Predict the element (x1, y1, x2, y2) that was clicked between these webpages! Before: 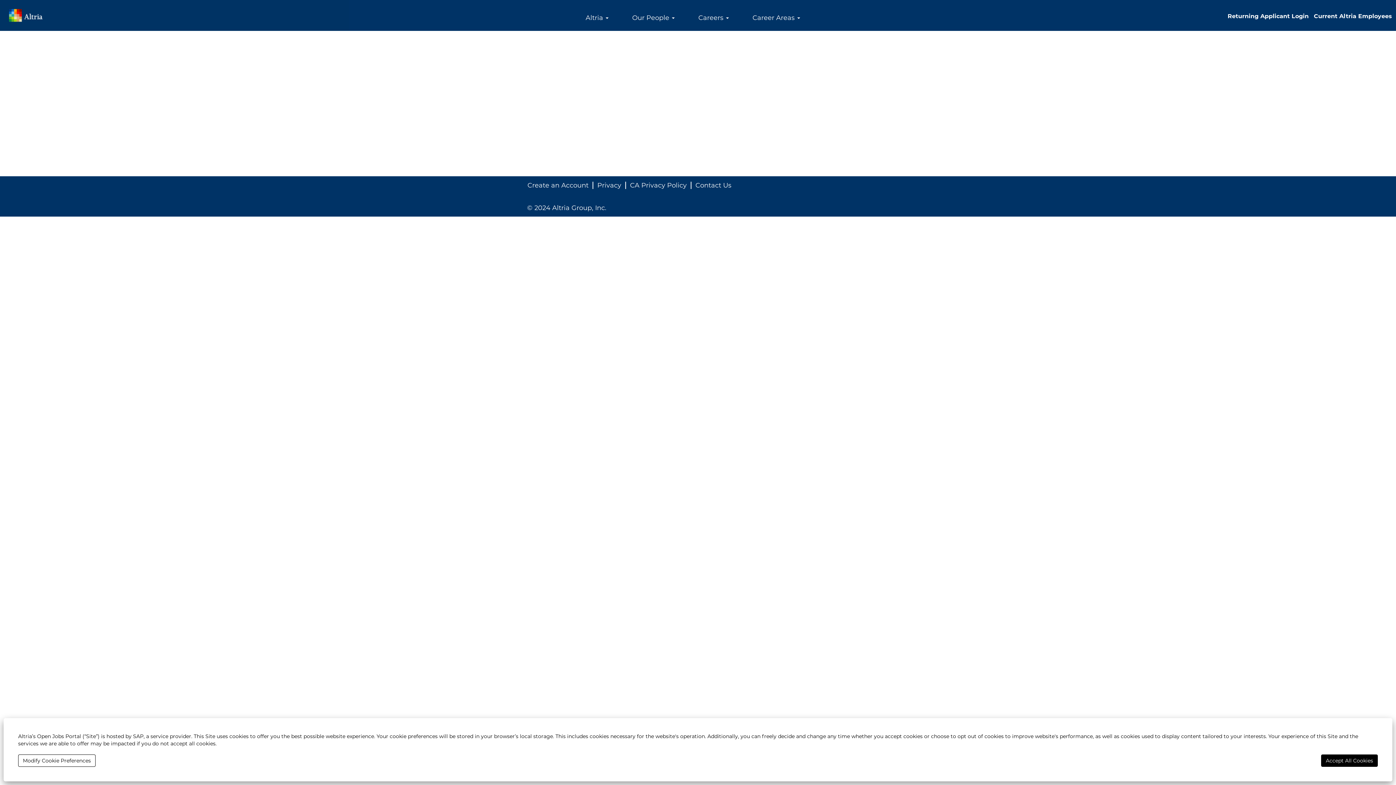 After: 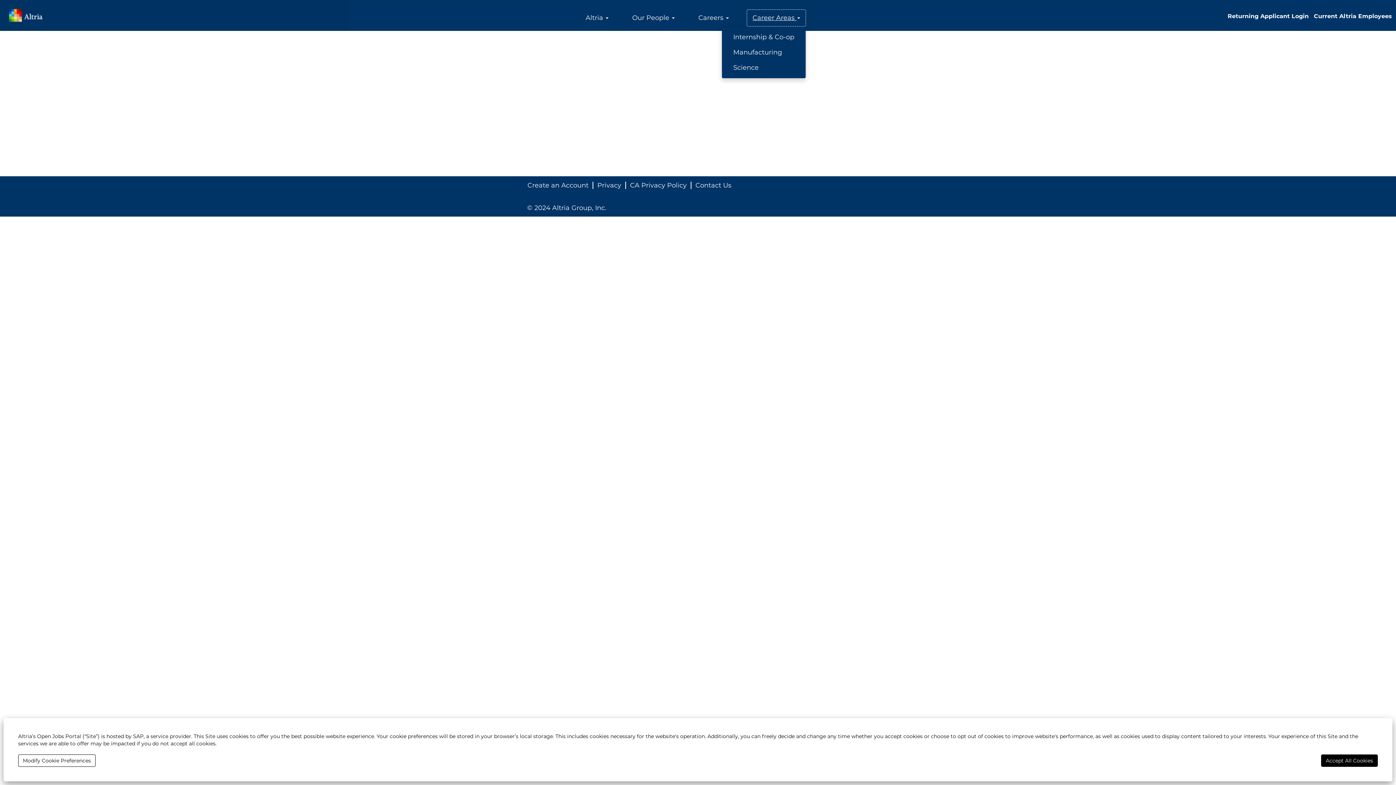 Action: label: Career Areas  bbox: (746, 9, 806, 26)